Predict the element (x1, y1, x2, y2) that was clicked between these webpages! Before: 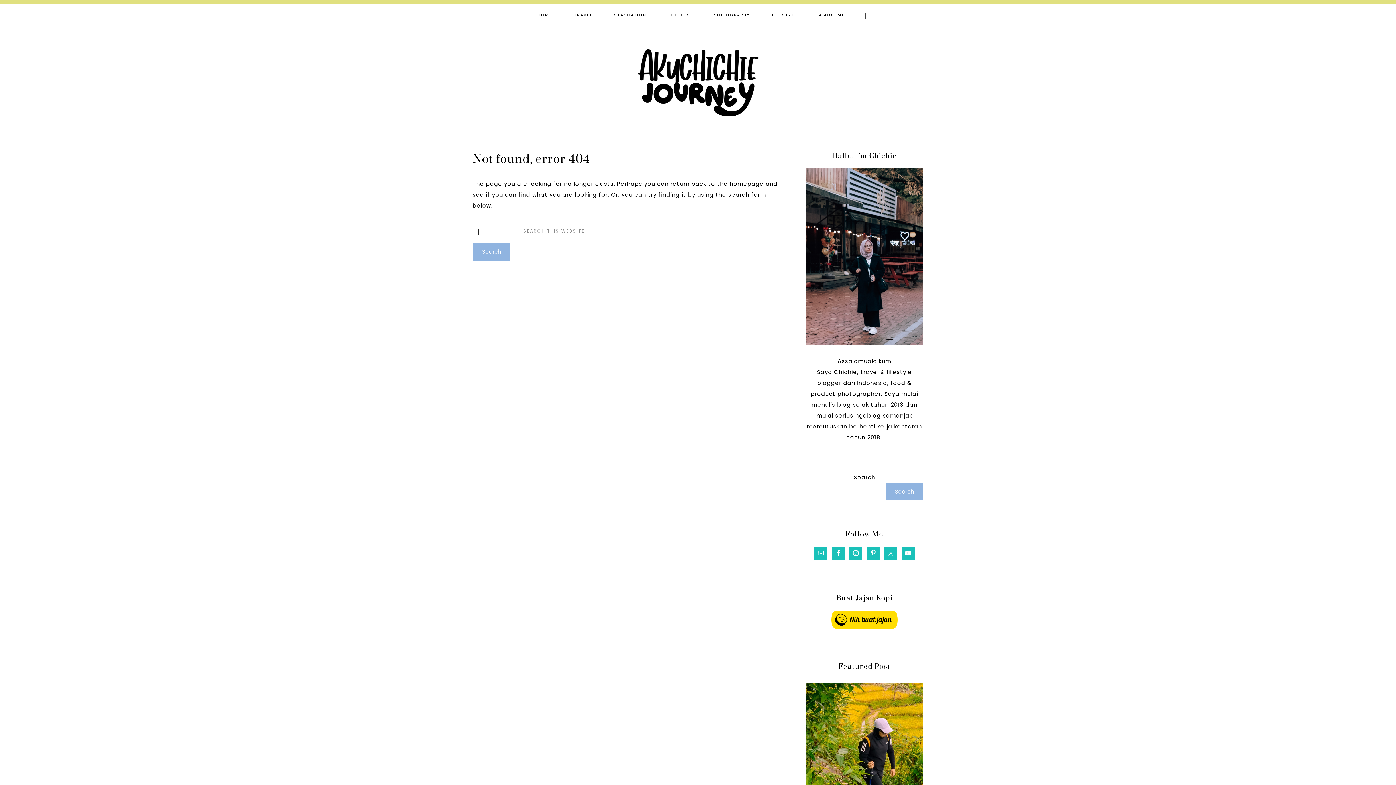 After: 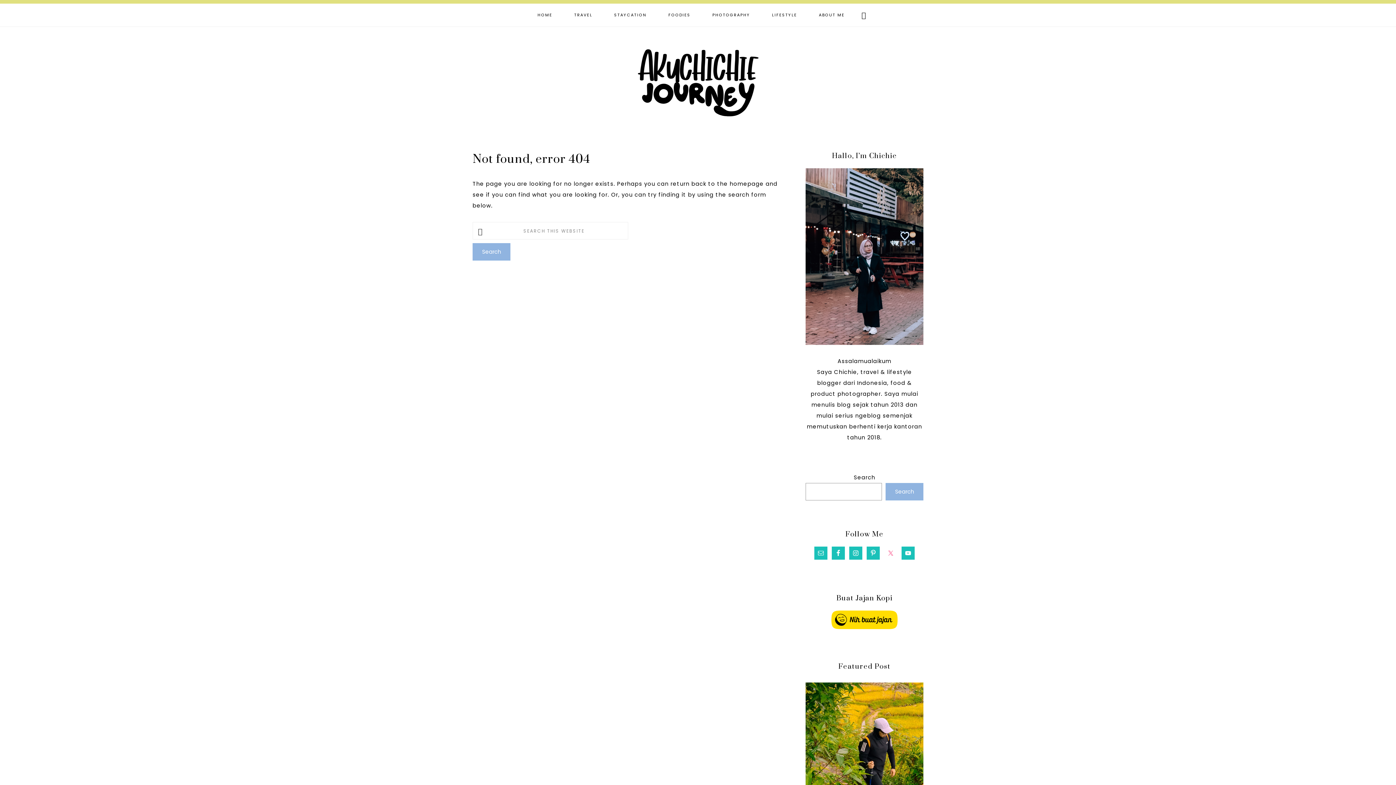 Action: bbox: (884, 546, 897, 560)